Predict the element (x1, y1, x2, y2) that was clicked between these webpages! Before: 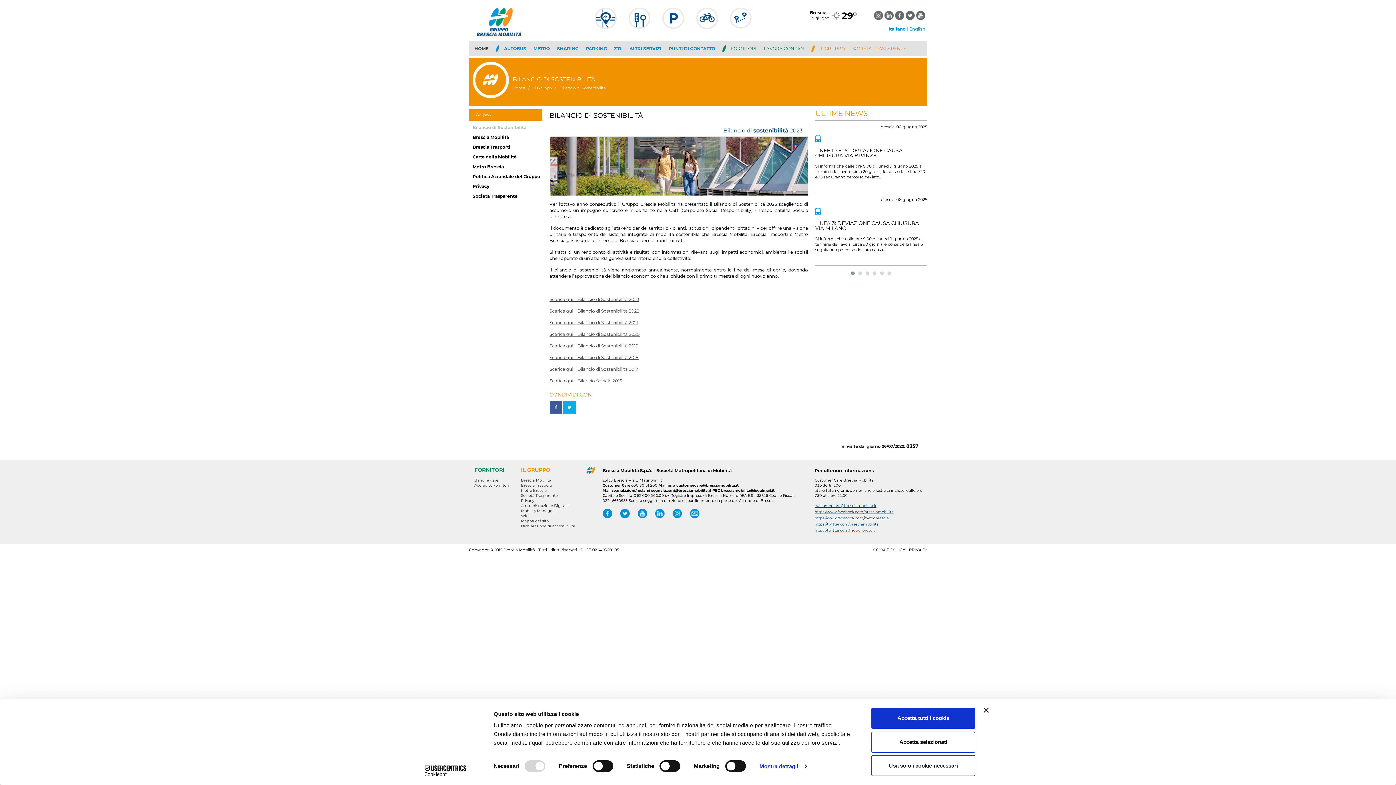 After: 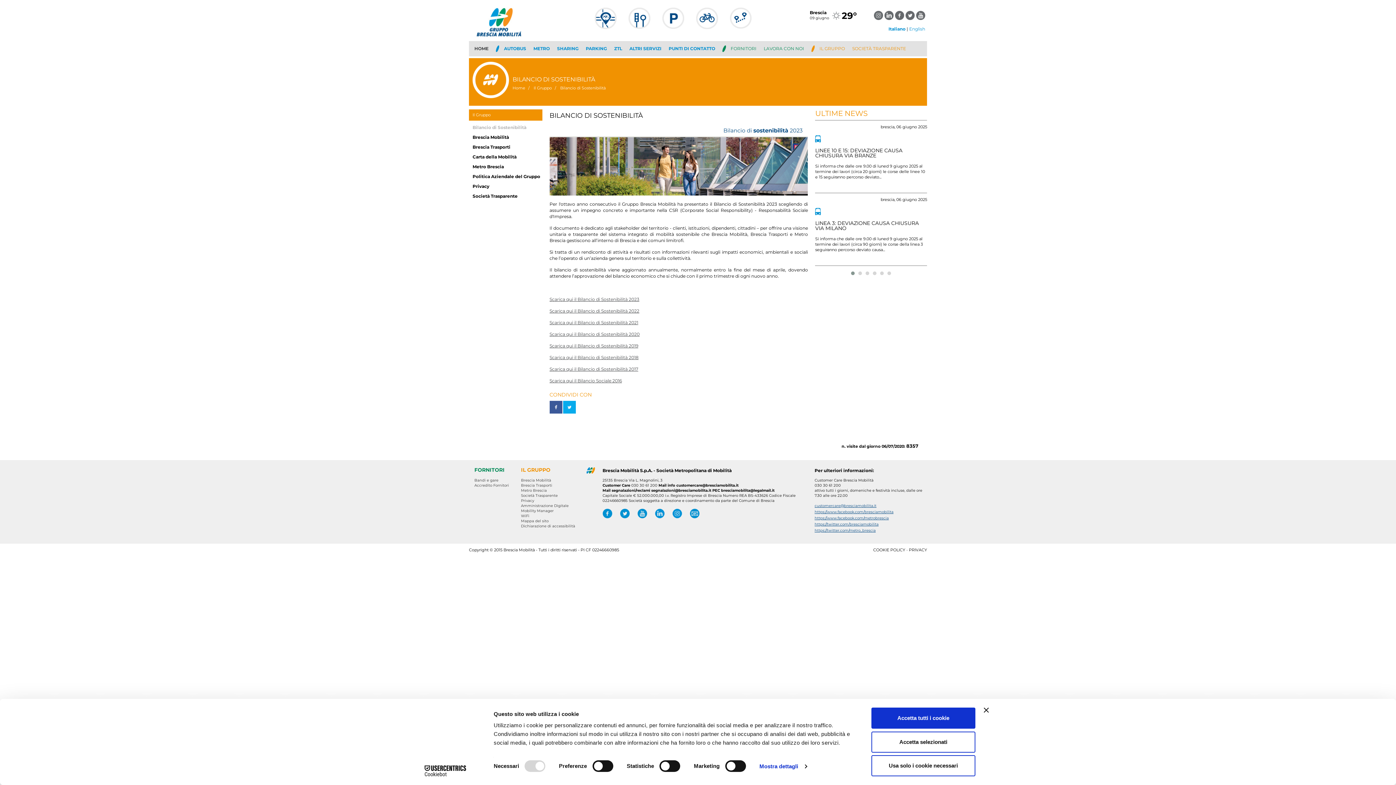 Action: bbox: (884, 10, 893, 20)